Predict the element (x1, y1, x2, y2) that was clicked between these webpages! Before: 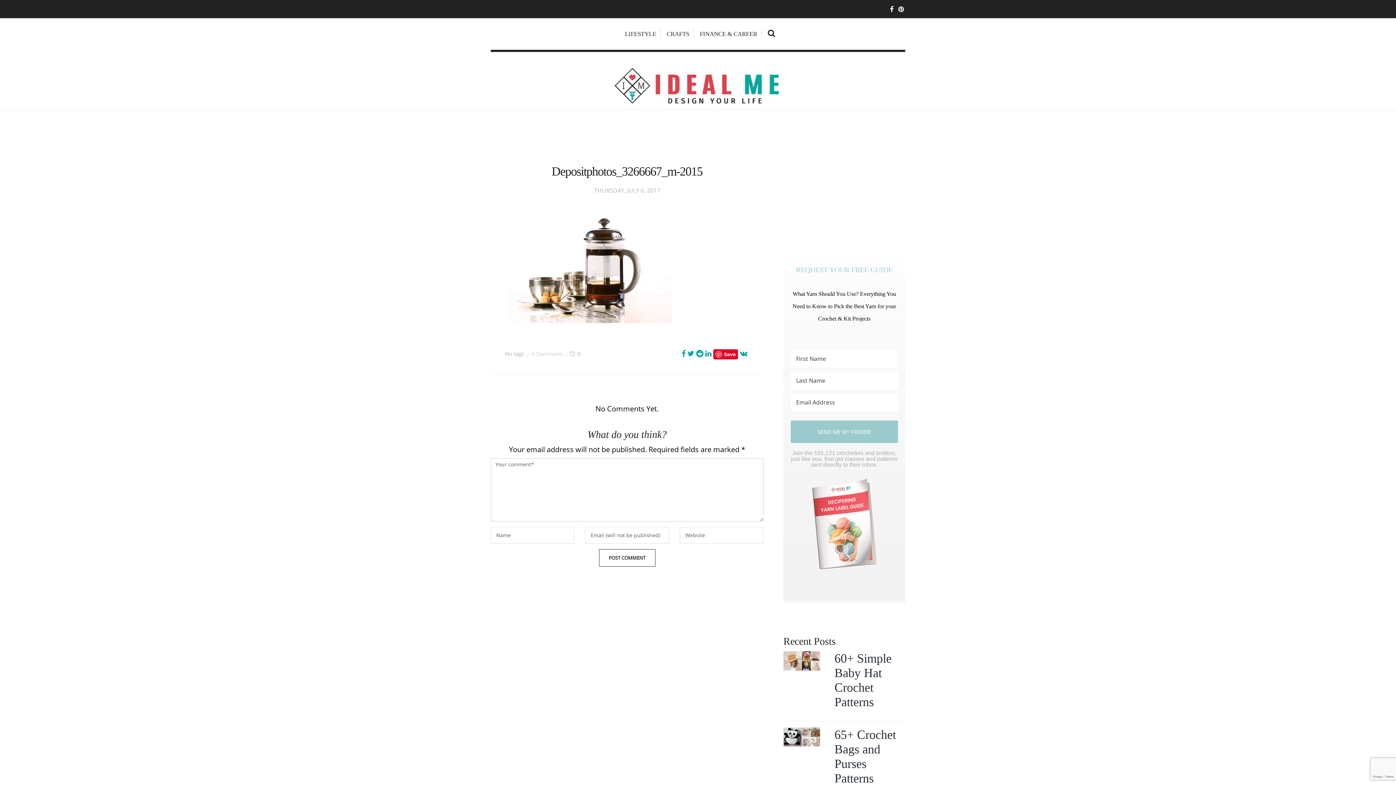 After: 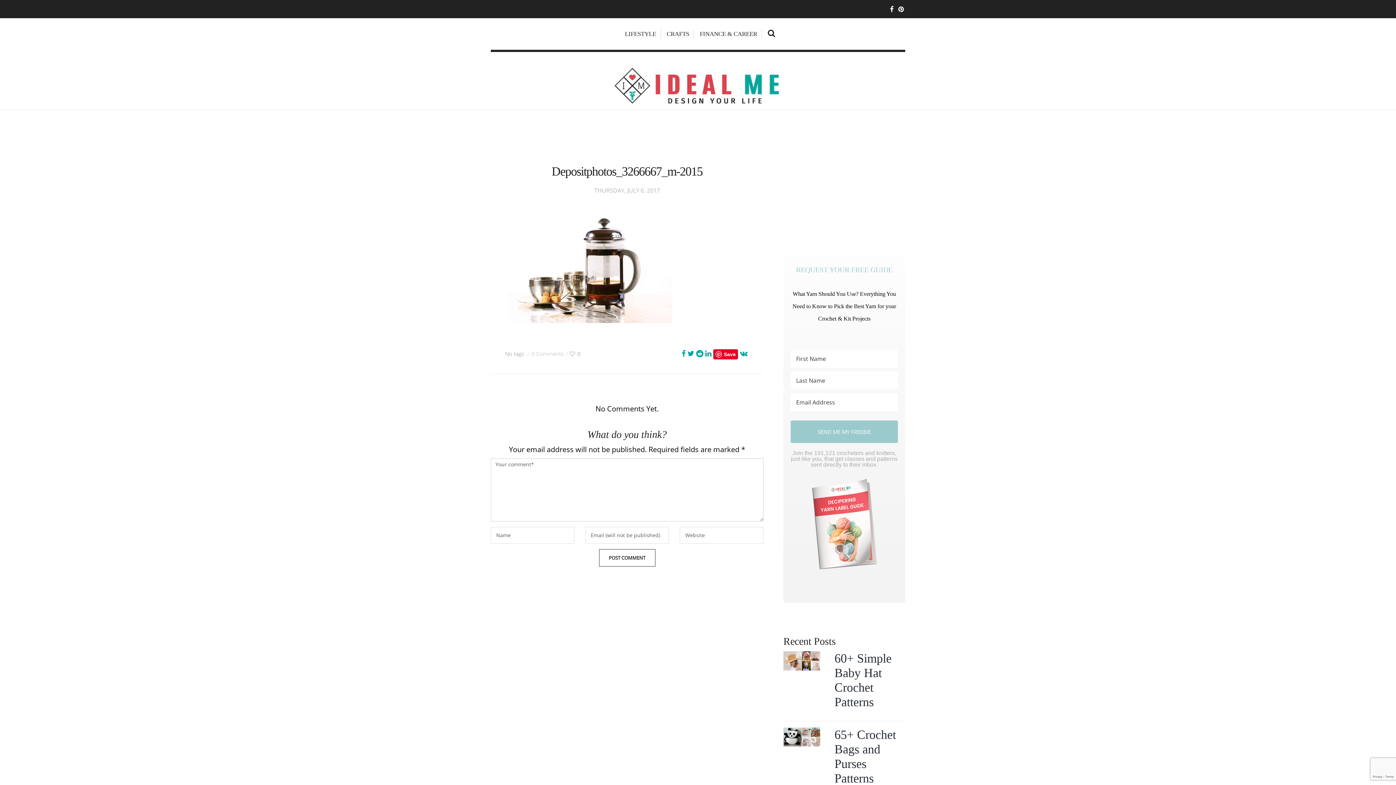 Action: label: Save bbox: (713, 349, 738, 359)